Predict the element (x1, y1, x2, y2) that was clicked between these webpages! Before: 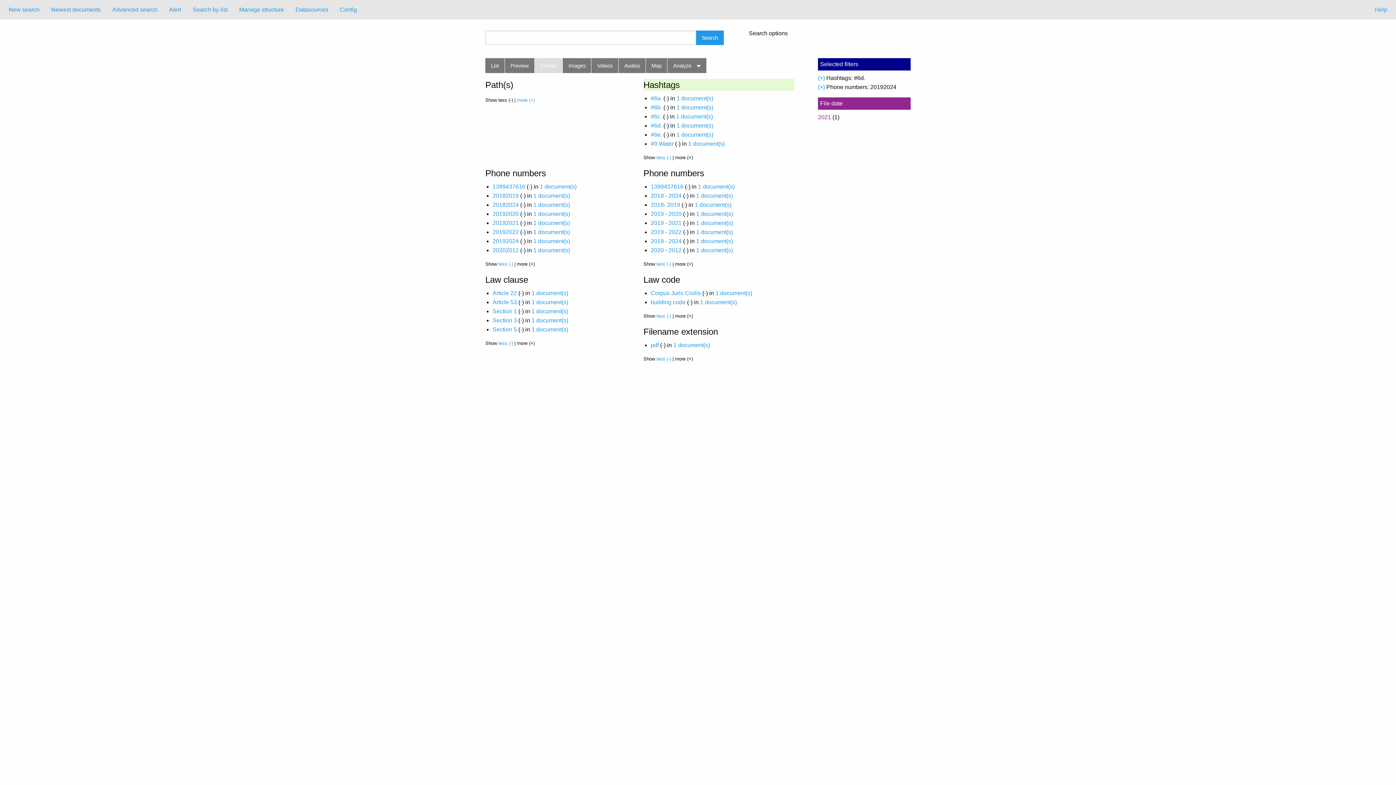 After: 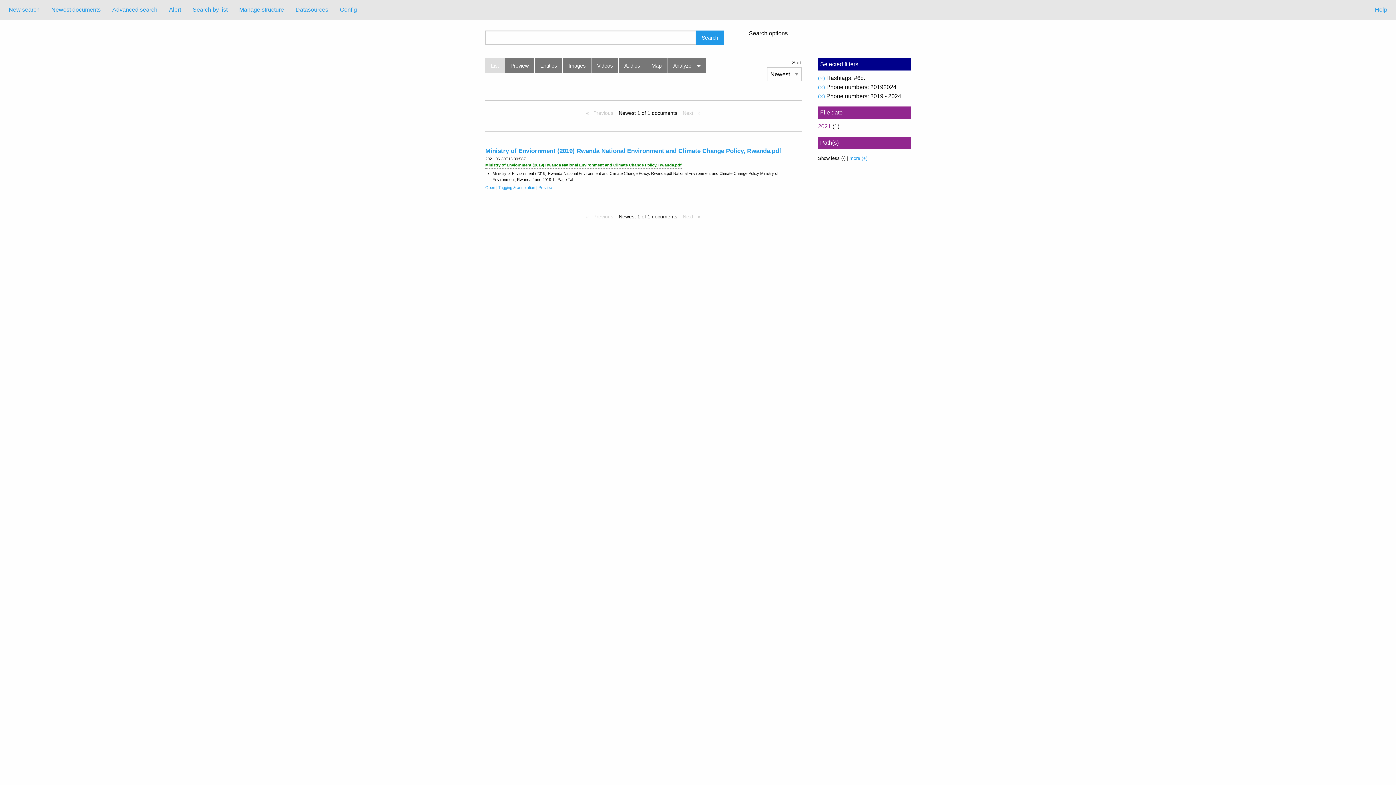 Action: bbox: (696, 238, 733, 244) label: 1 document(s)